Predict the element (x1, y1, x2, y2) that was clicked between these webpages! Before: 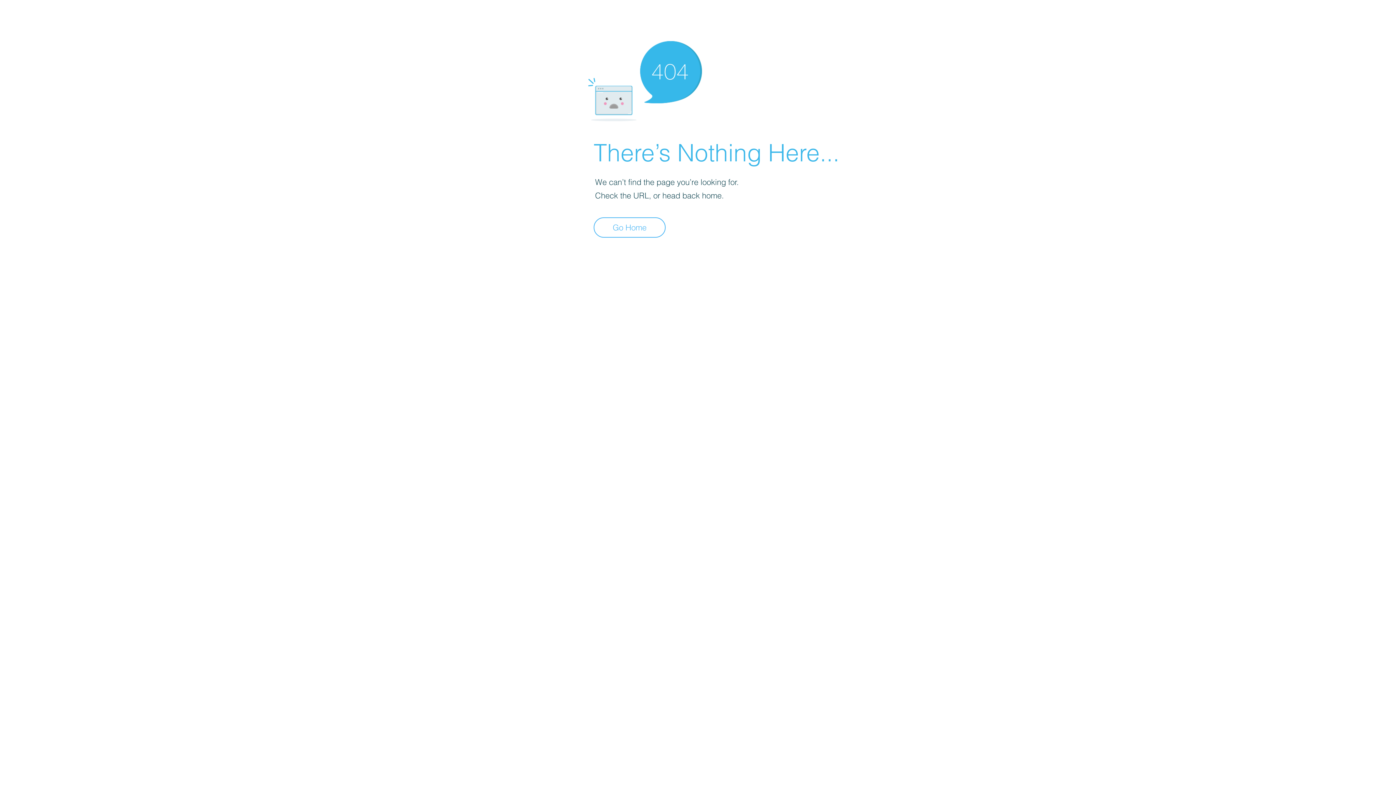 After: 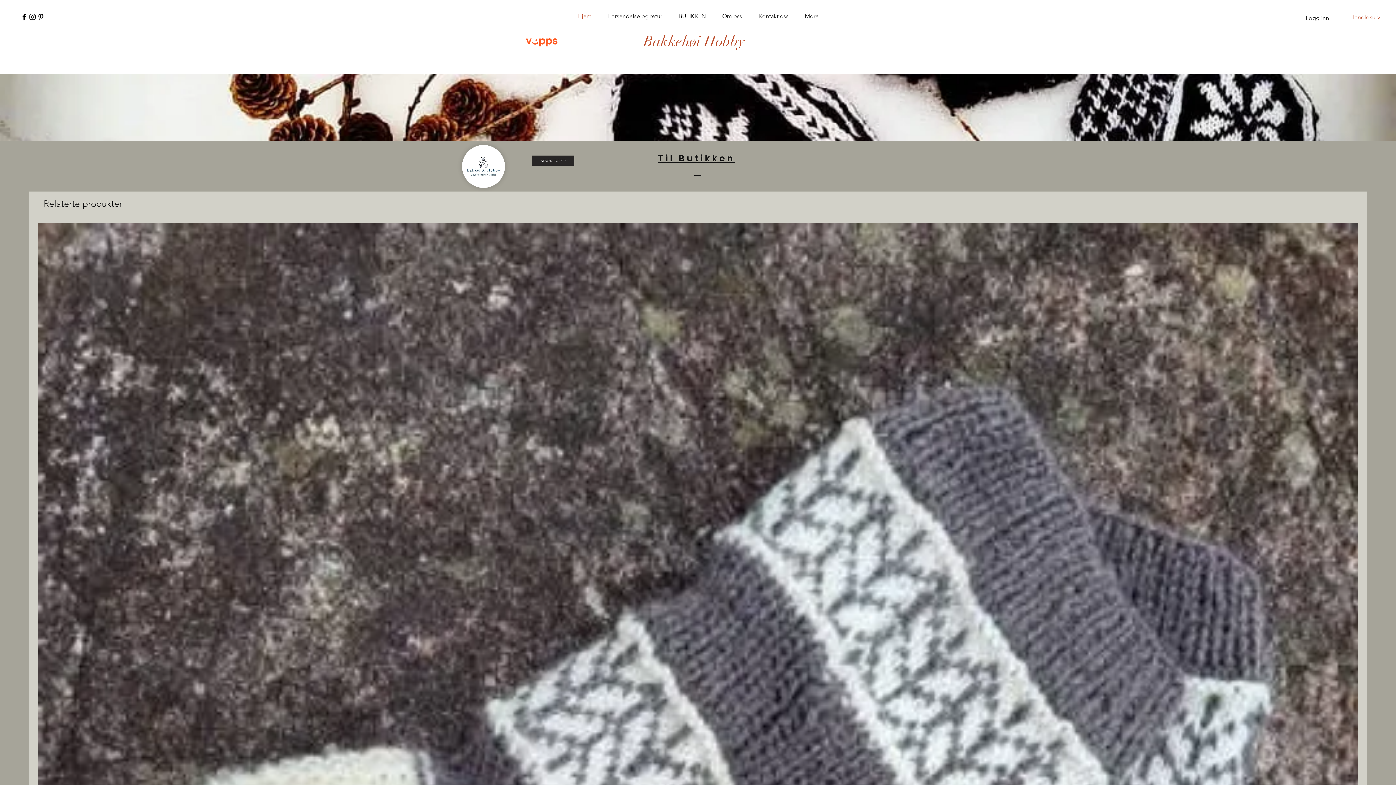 Action: bbox: (593, 217, 665, 237) label: Go Home